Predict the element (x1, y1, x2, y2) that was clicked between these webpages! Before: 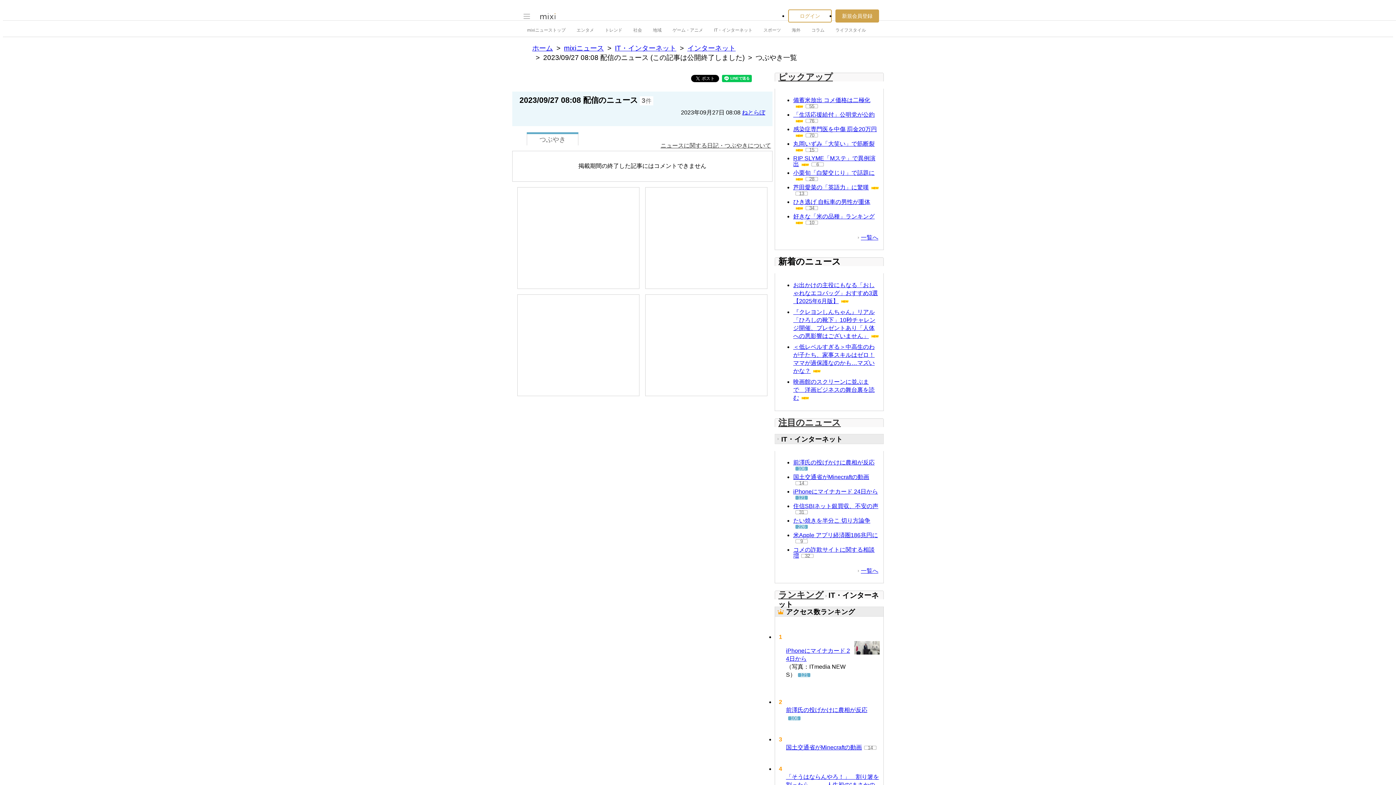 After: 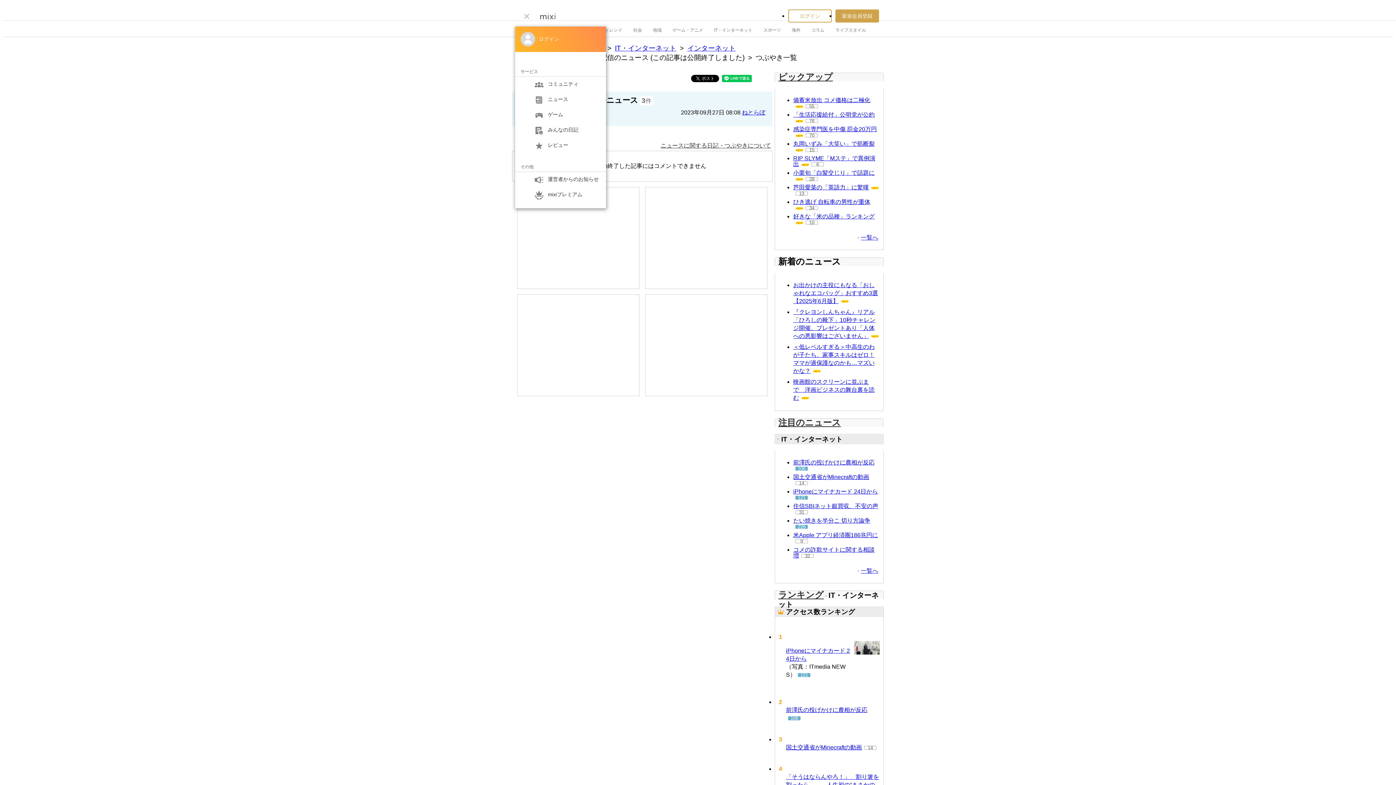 Action: bbox: (522, 9, 530, 22)